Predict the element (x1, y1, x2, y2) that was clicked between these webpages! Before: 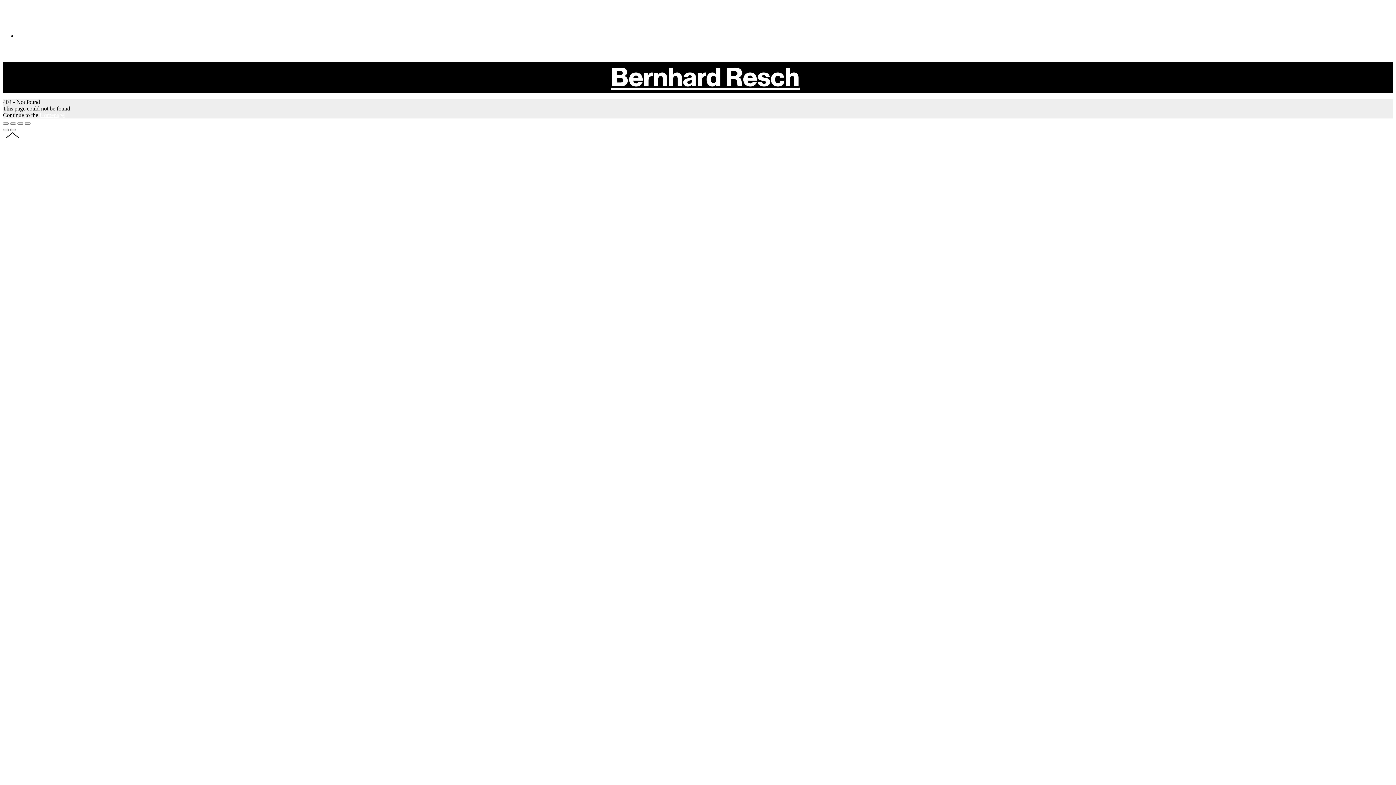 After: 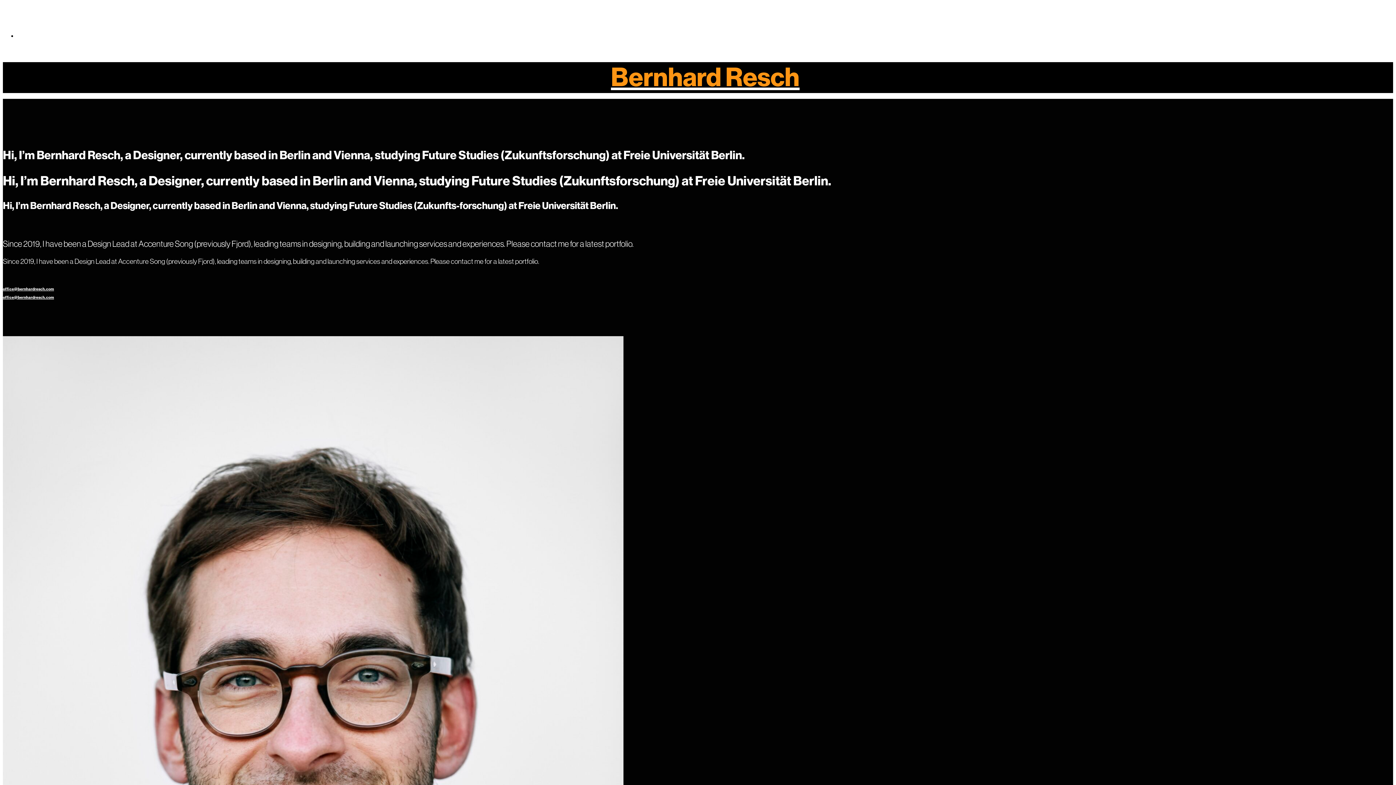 Action: bbox: (39, 111, 64, 118) label: Homepage